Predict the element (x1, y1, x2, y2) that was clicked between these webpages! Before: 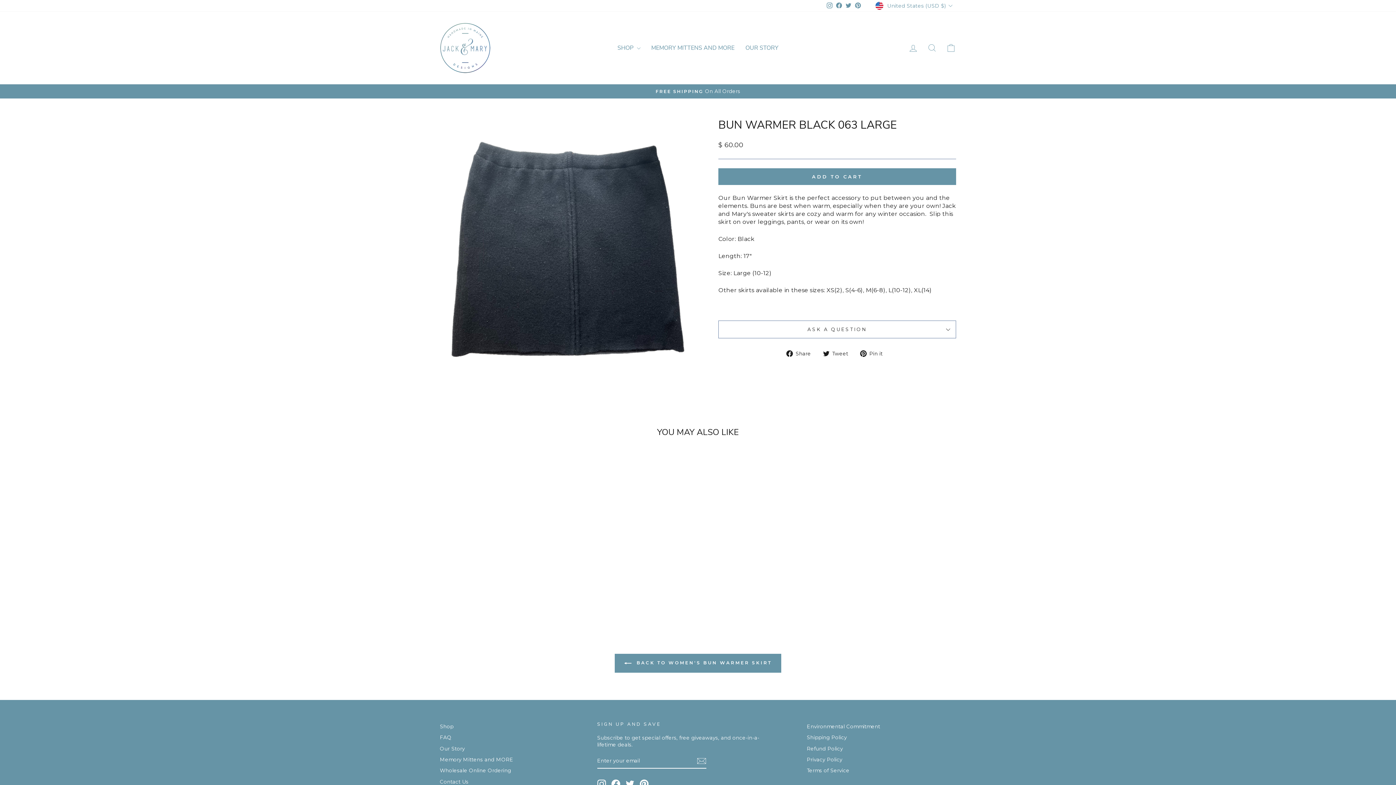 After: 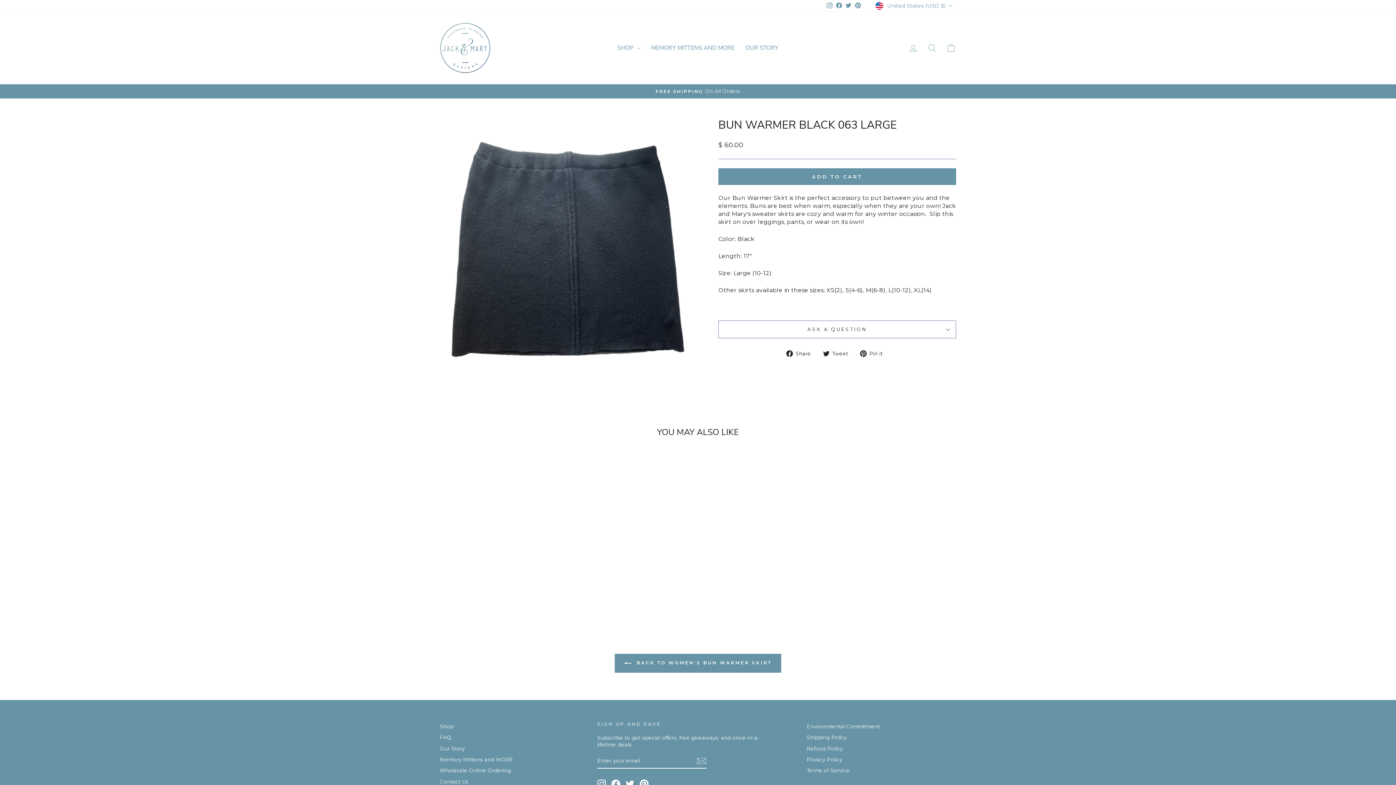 Action: bbox: (786, 349, 816, 357) label:  Share
Share on Facebook